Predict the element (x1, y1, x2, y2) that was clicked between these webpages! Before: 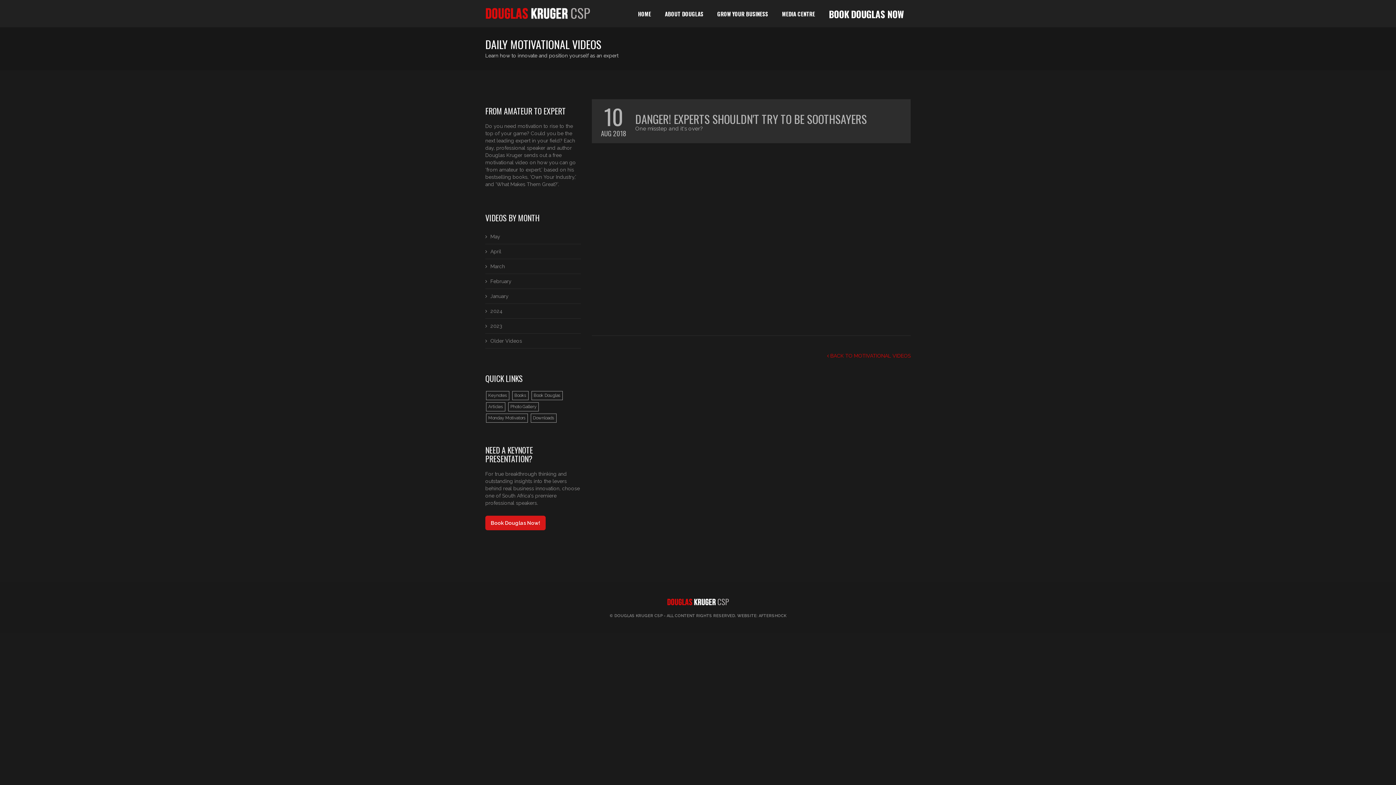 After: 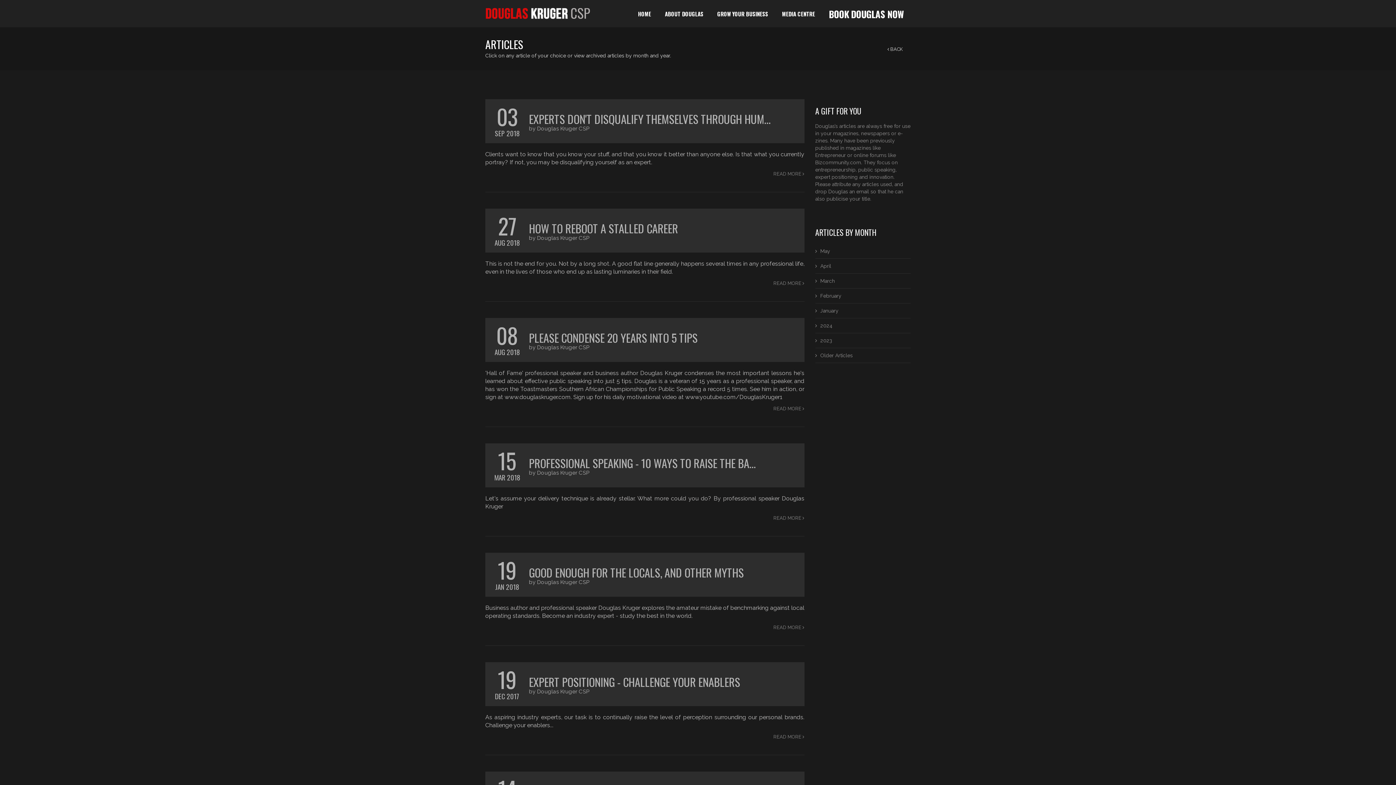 Action: bbox: (486, 402, 505, 411) label: Articles